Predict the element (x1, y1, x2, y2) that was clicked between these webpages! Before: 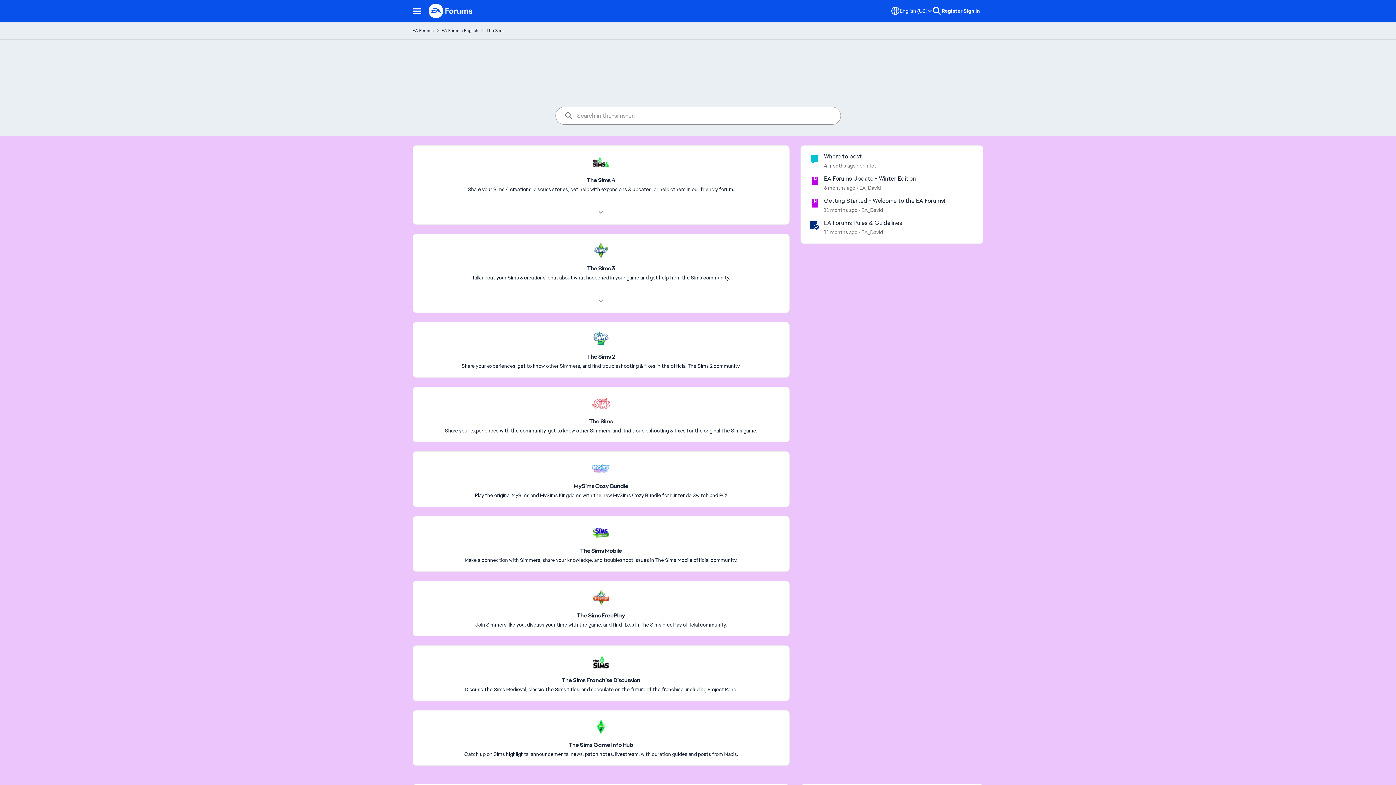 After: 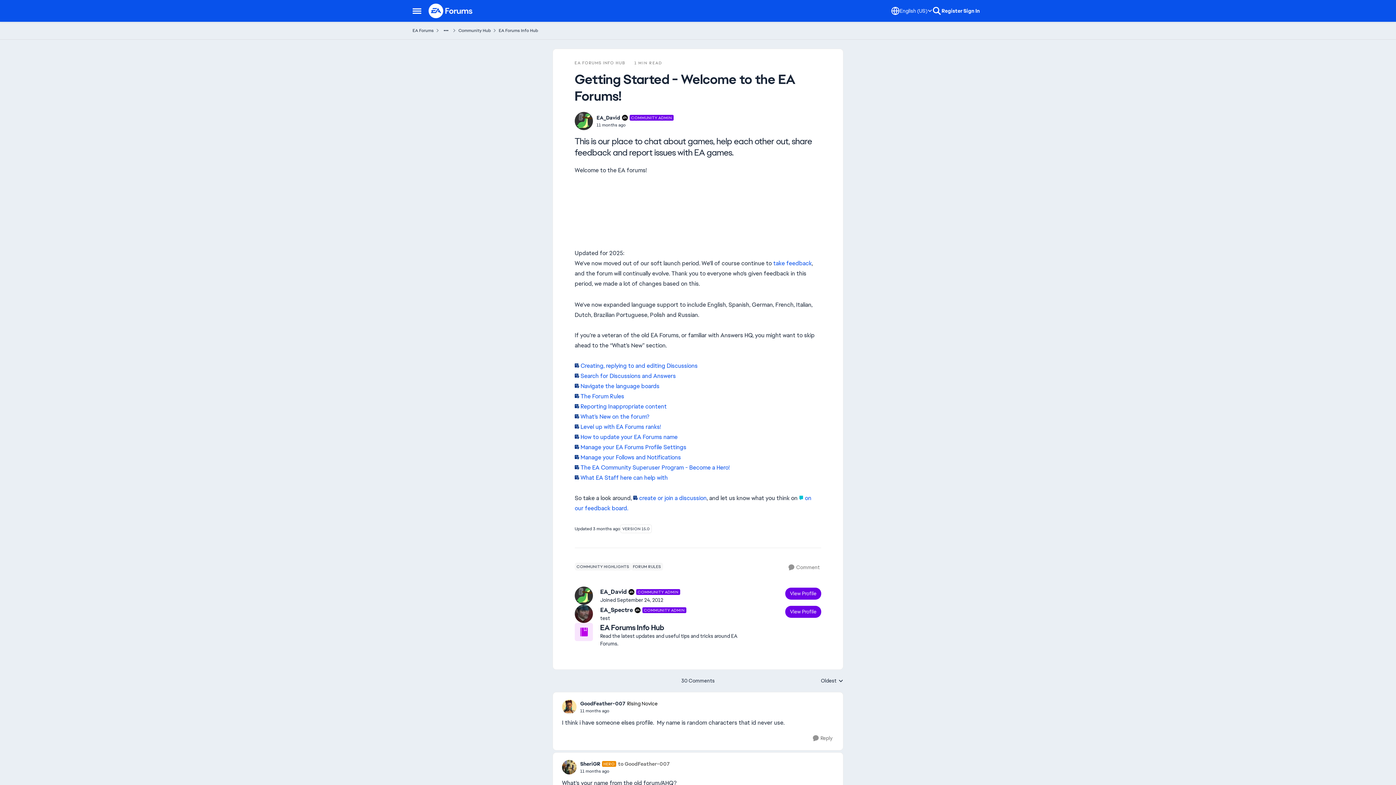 Action: label: 11 months ago bbox: (824, 206, 857, 214)